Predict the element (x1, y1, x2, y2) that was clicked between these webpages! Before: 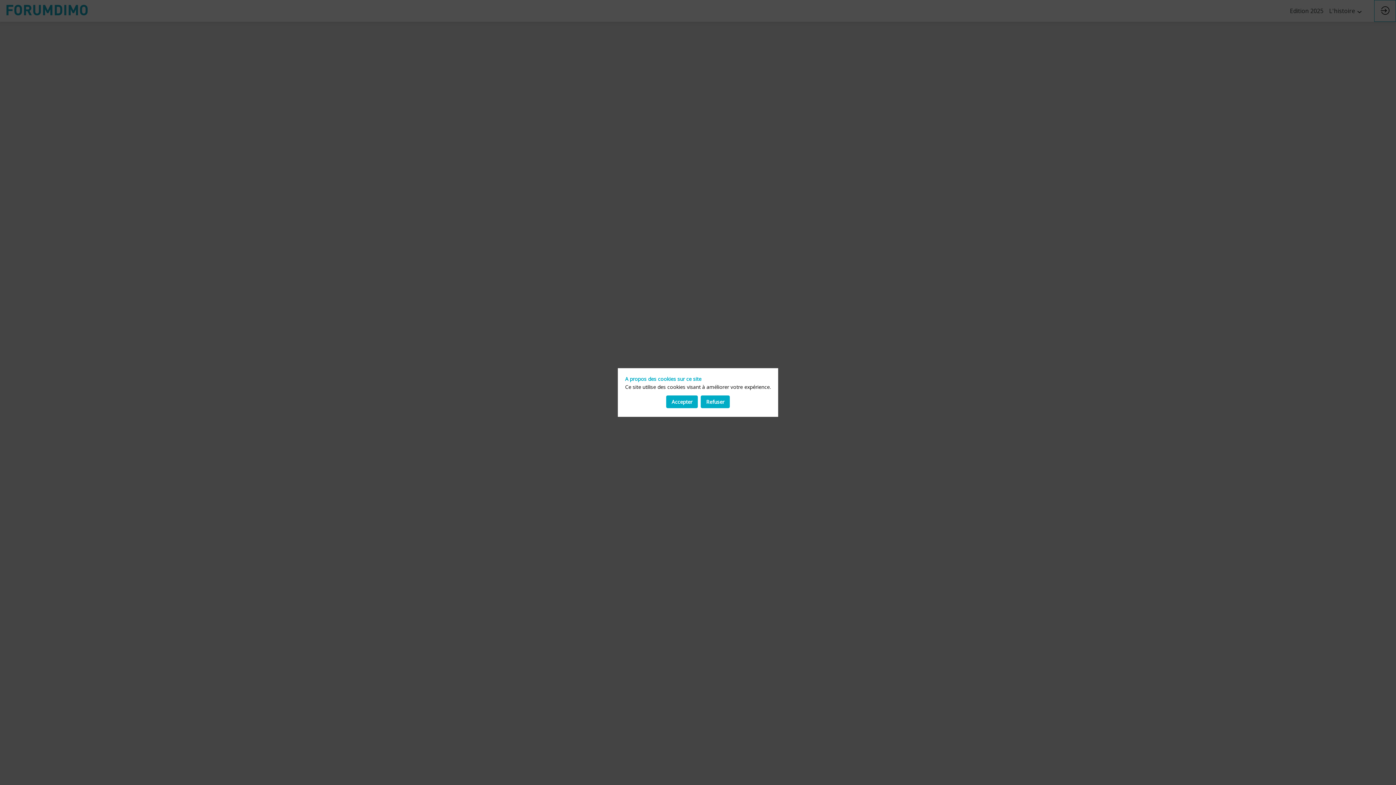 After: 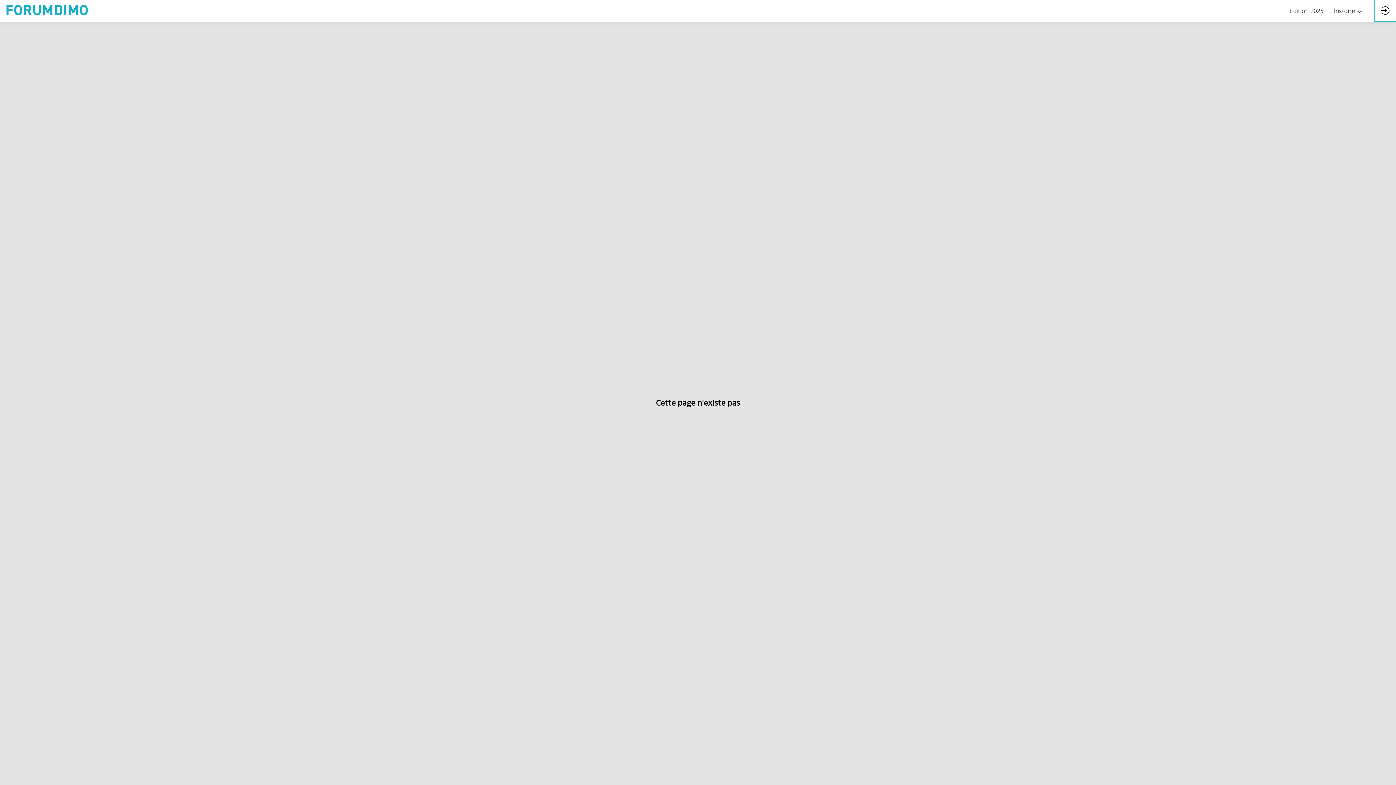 Action: bbox: (700, 395, 730, 408) label: Refuser